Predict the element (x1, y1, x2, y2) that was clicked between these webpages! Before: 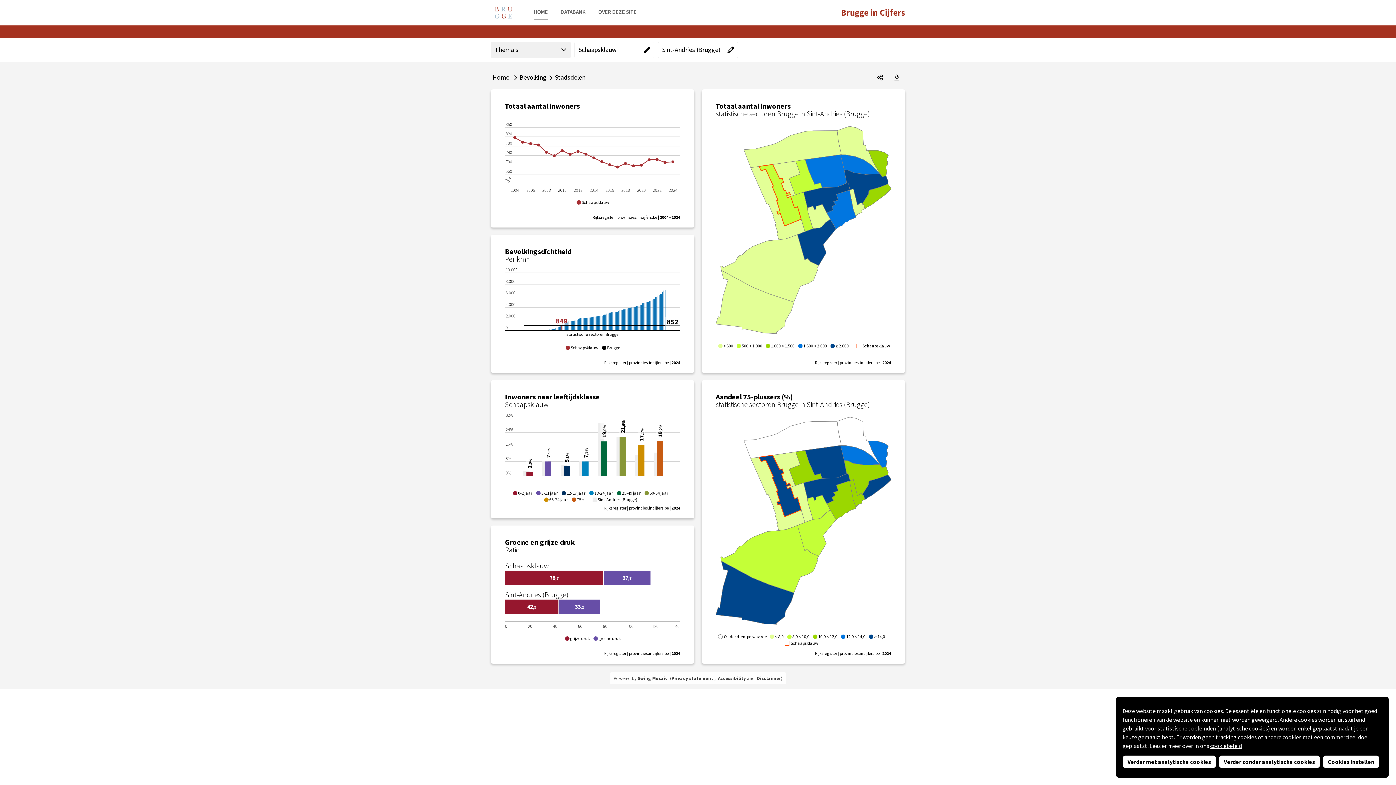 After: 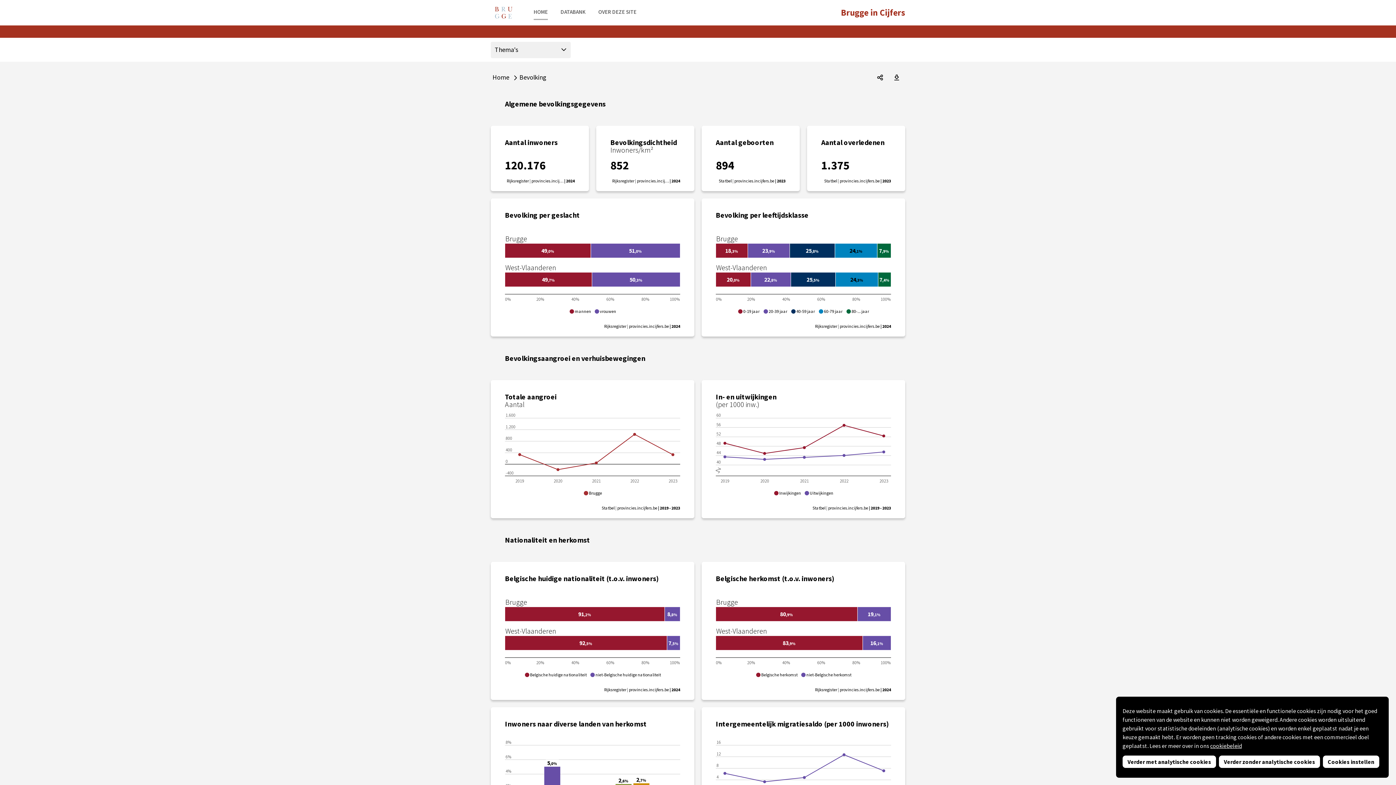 Action: bbox: (519, 73, 546, 81) label: Bevolking